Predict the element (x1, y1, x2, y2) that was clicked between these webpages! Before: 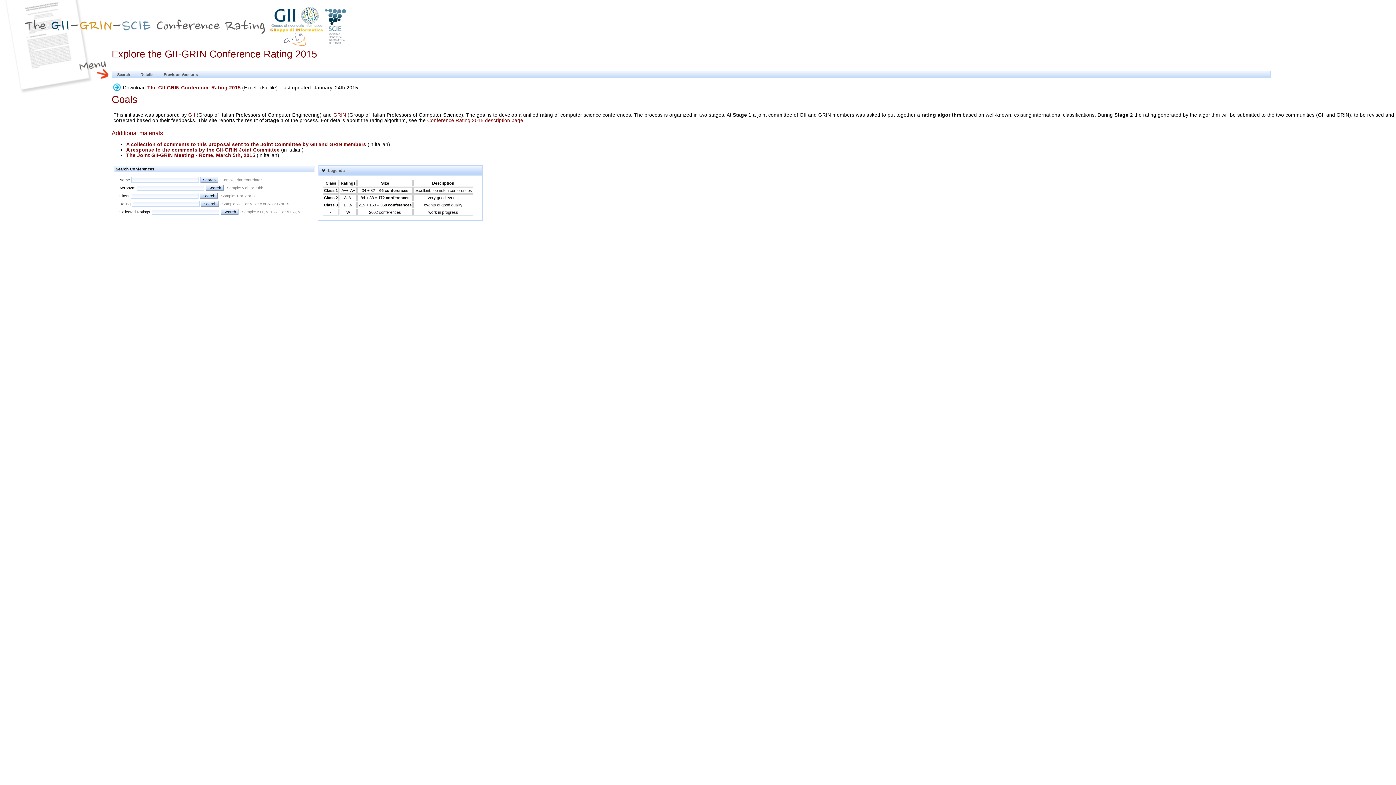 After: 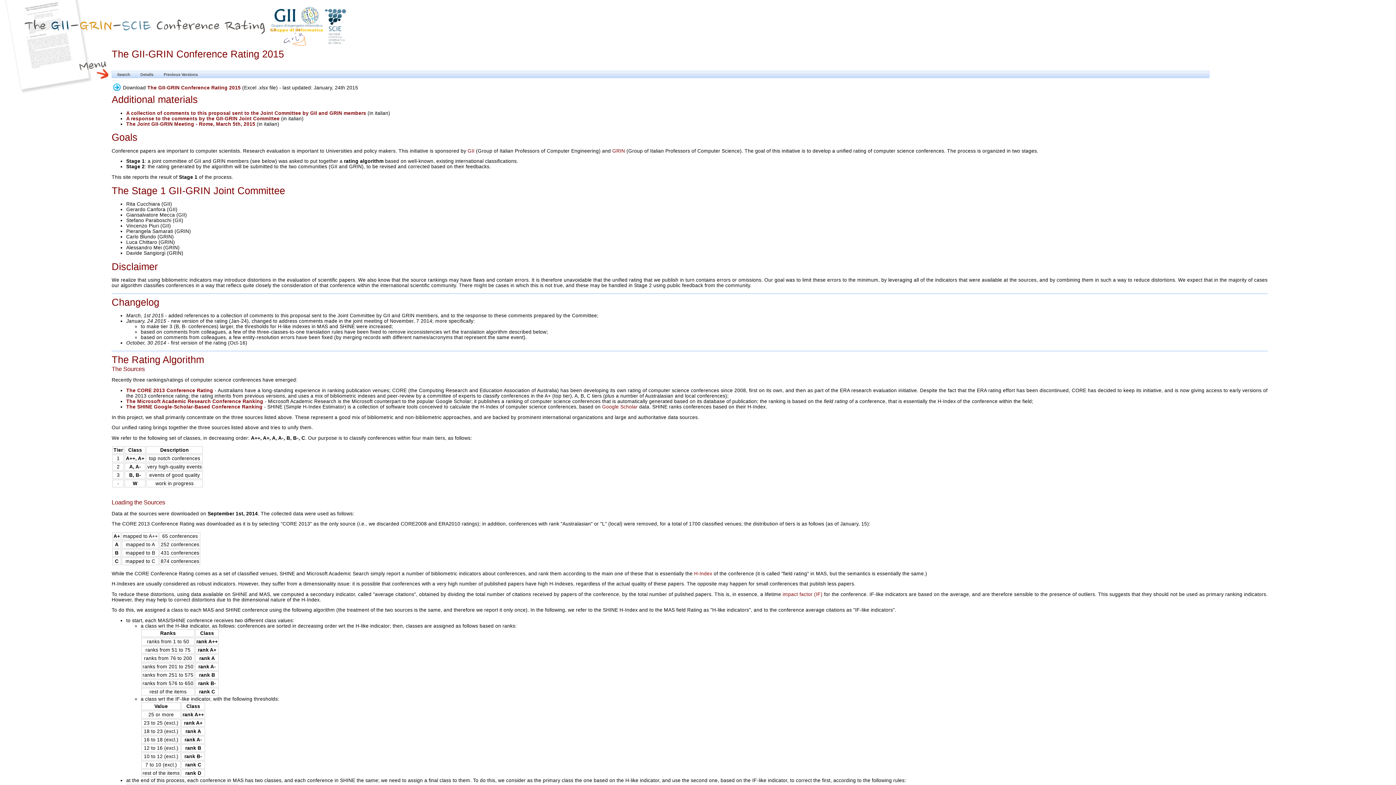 Action: bbox: (427, 117, 523, 123) label: Conference Rating 2015 description page